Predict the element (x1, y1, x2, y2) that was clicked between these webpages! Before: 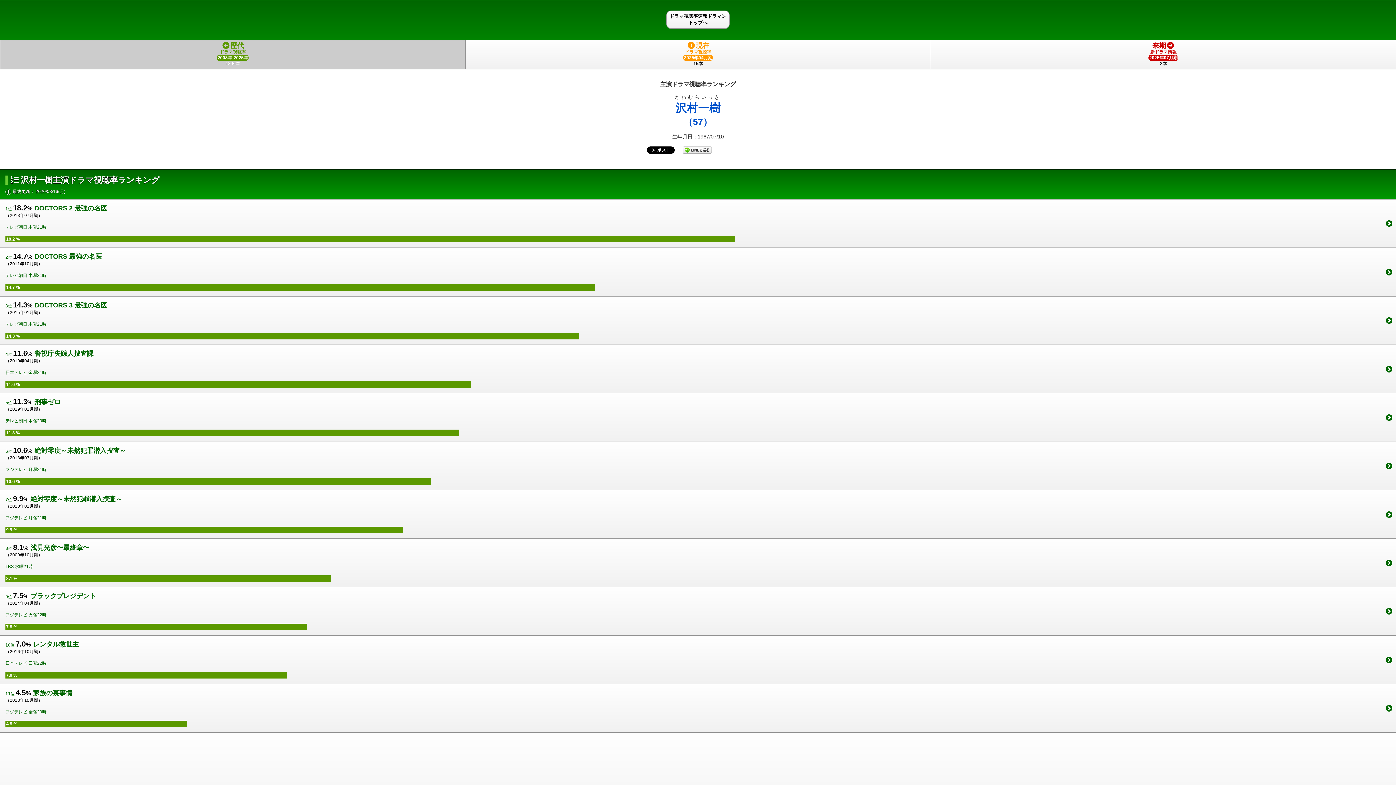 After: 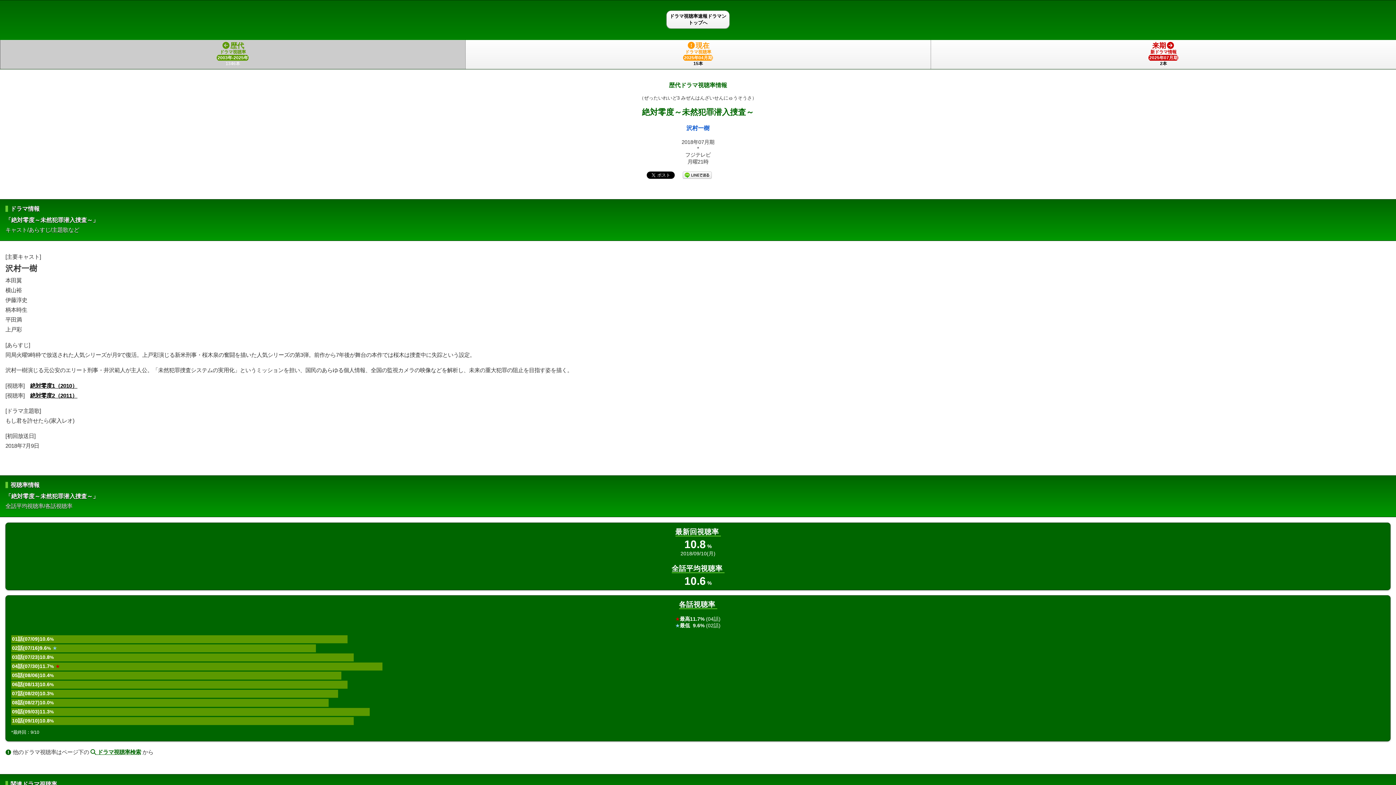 Action: label: 6位 10.6% 絶対零度～未然犯罪潜入捜査～

（2018年07月期）

フジテレビ 月曜21時

10.6 % bbox: (0, 442, 1396, 490)